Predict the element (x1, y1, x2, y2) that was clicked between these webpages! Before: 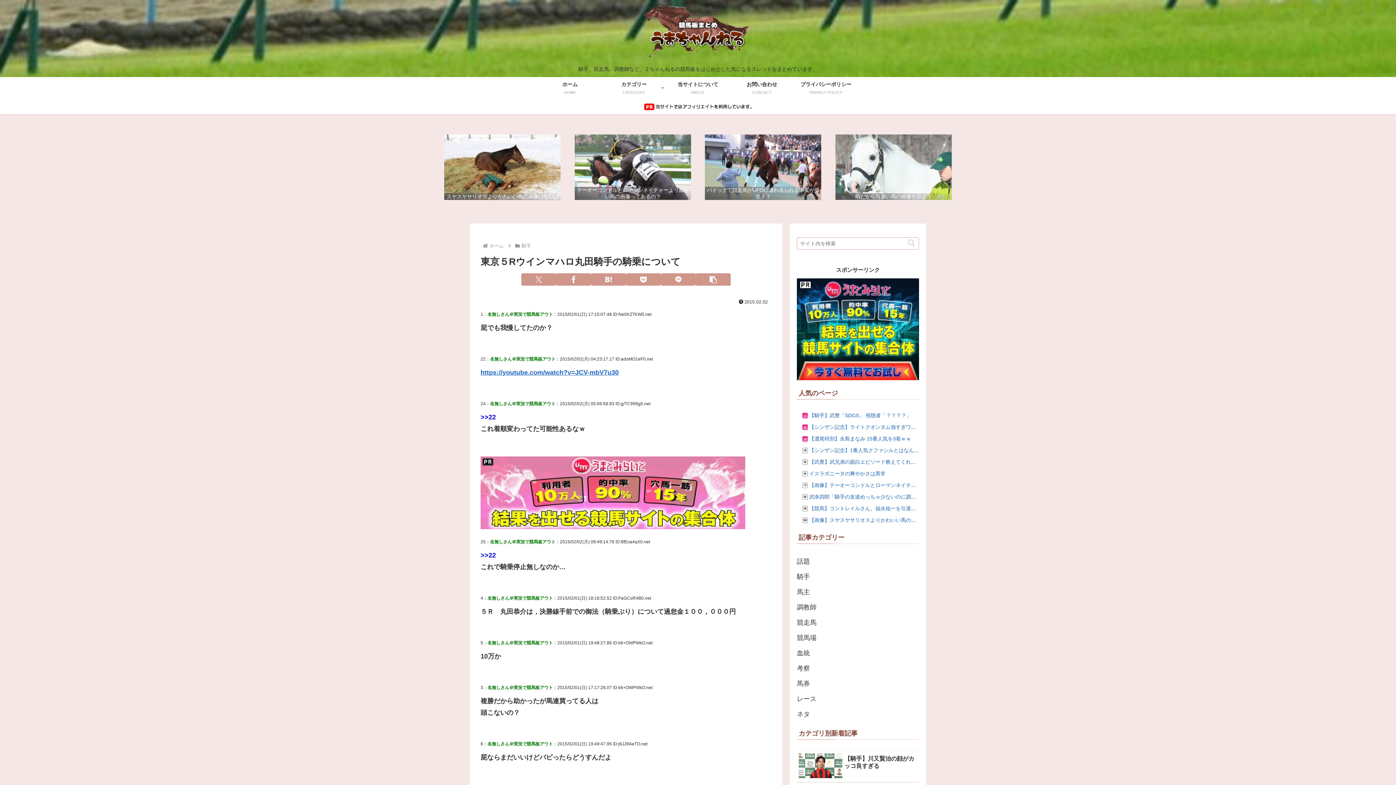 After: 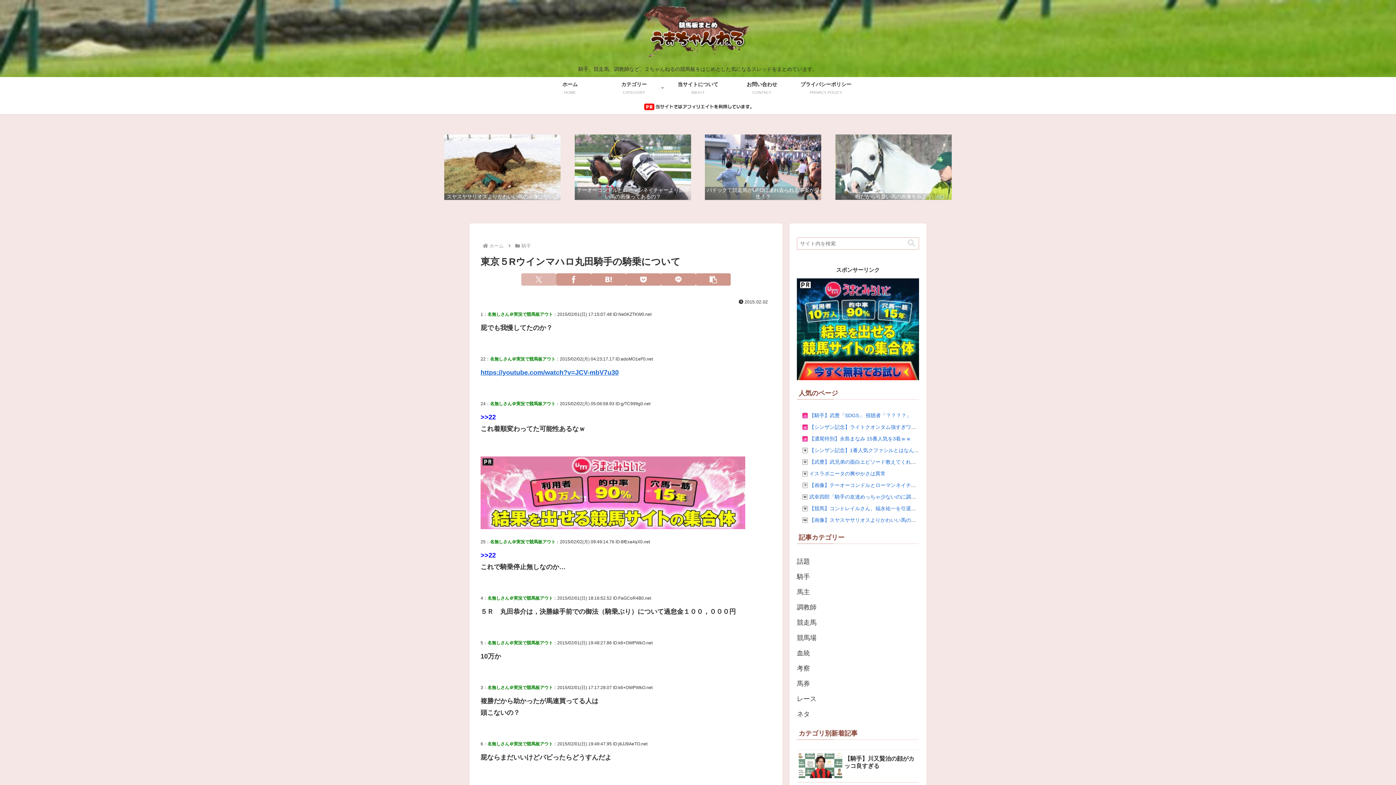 Action: label: Xでシェア bbox: (521, 273, 556, 285)